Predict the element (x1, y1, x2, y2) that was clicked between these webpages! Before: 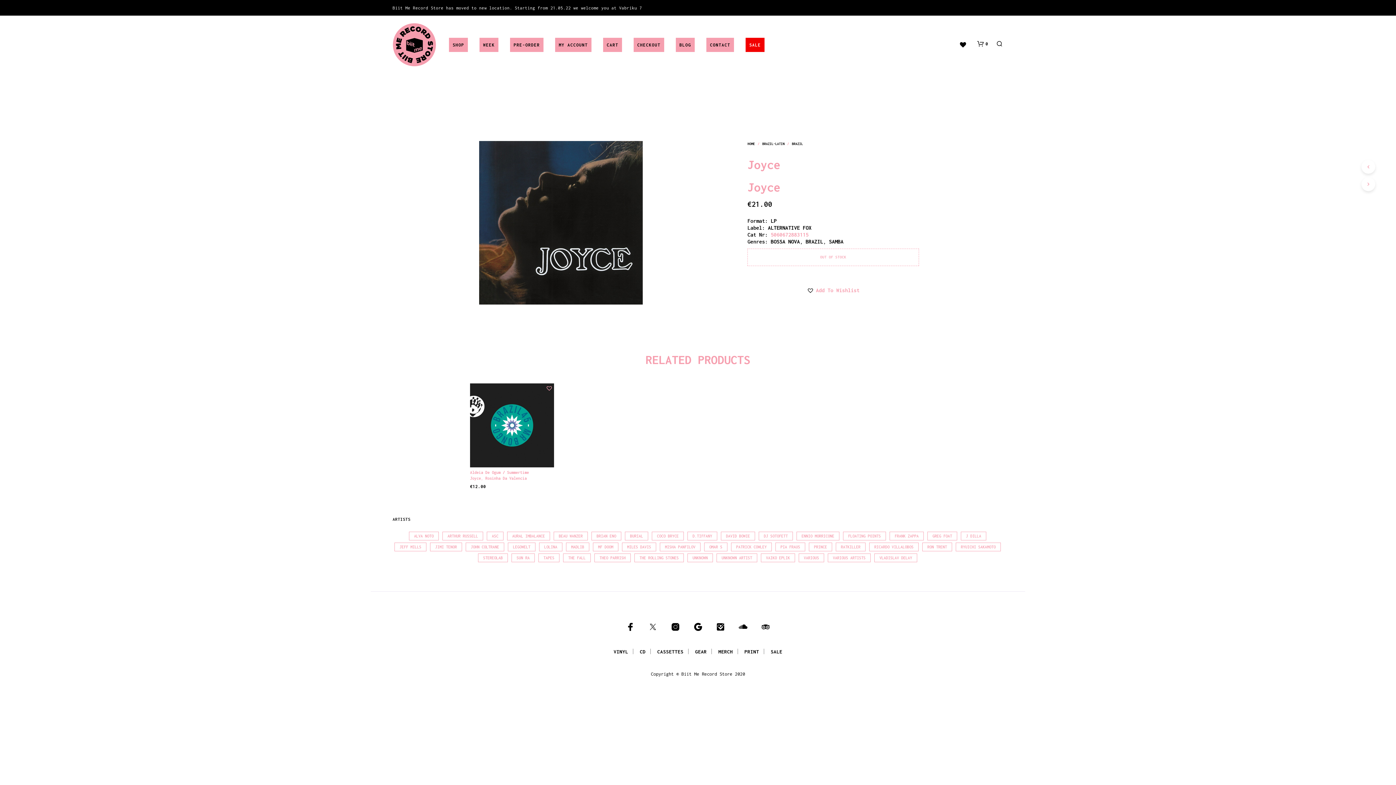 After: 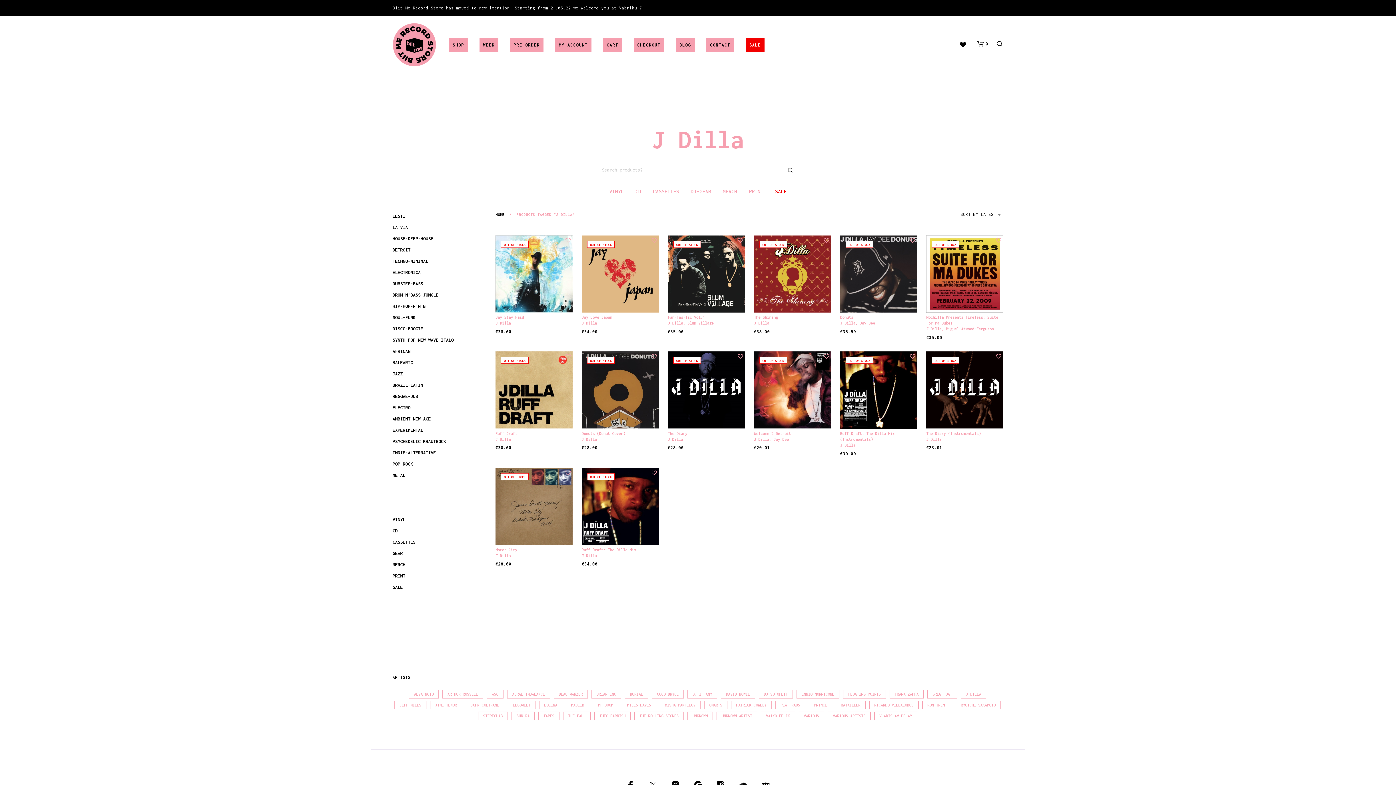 Action: bbox: (961, 531, 986, 540) label: J Dilla (15 products)